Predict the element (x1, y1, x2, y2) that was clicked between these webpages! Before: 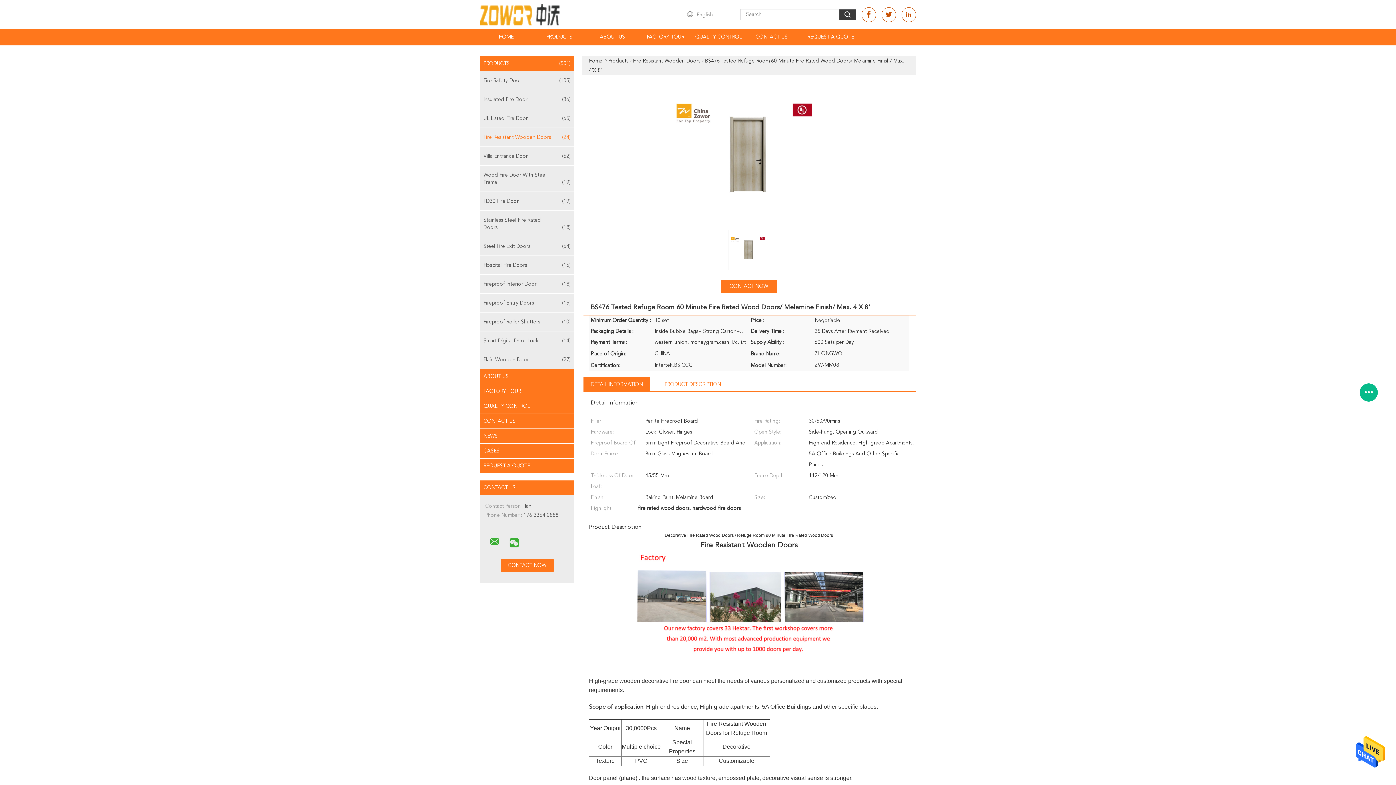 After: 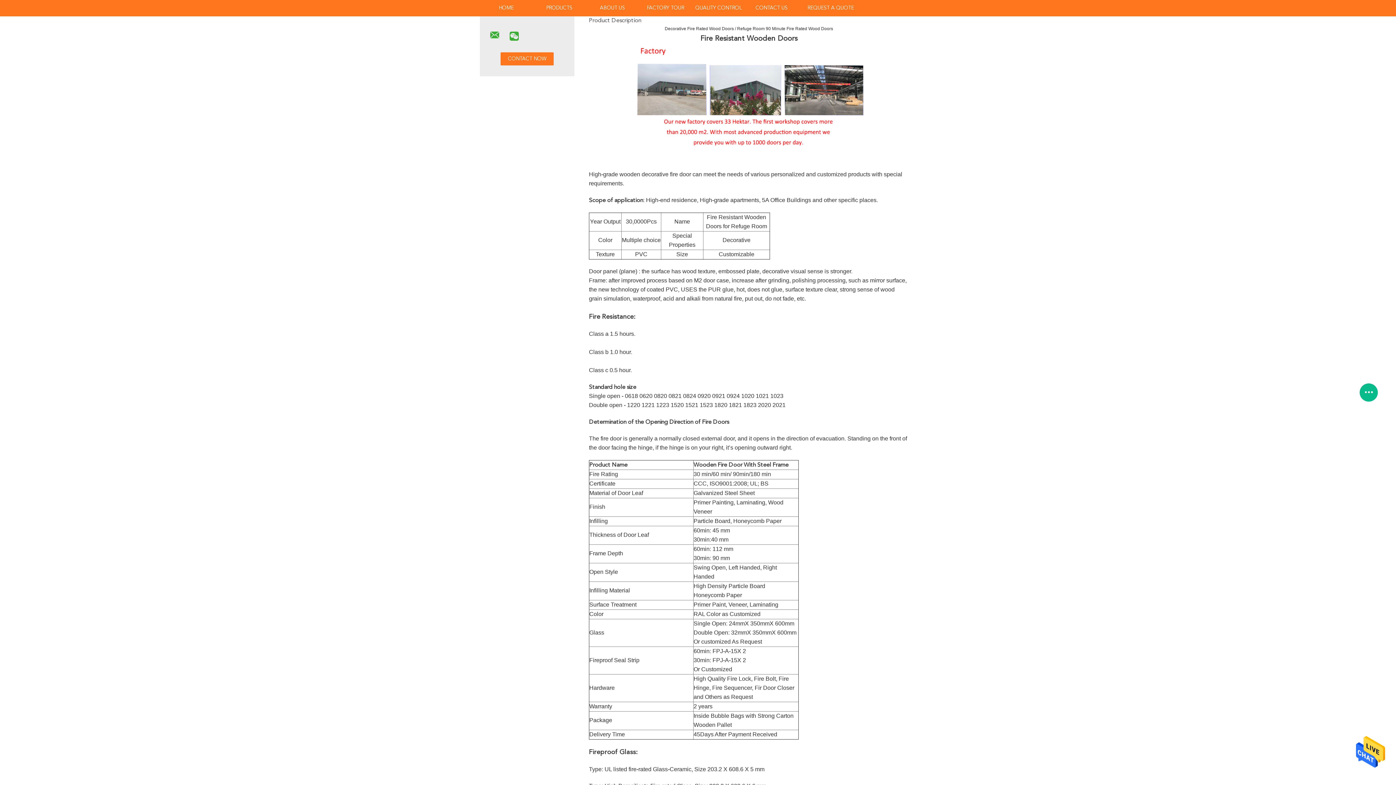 Action: bbox: (664, 377, 721, 391) label: PRODUCT DESCRIPTION